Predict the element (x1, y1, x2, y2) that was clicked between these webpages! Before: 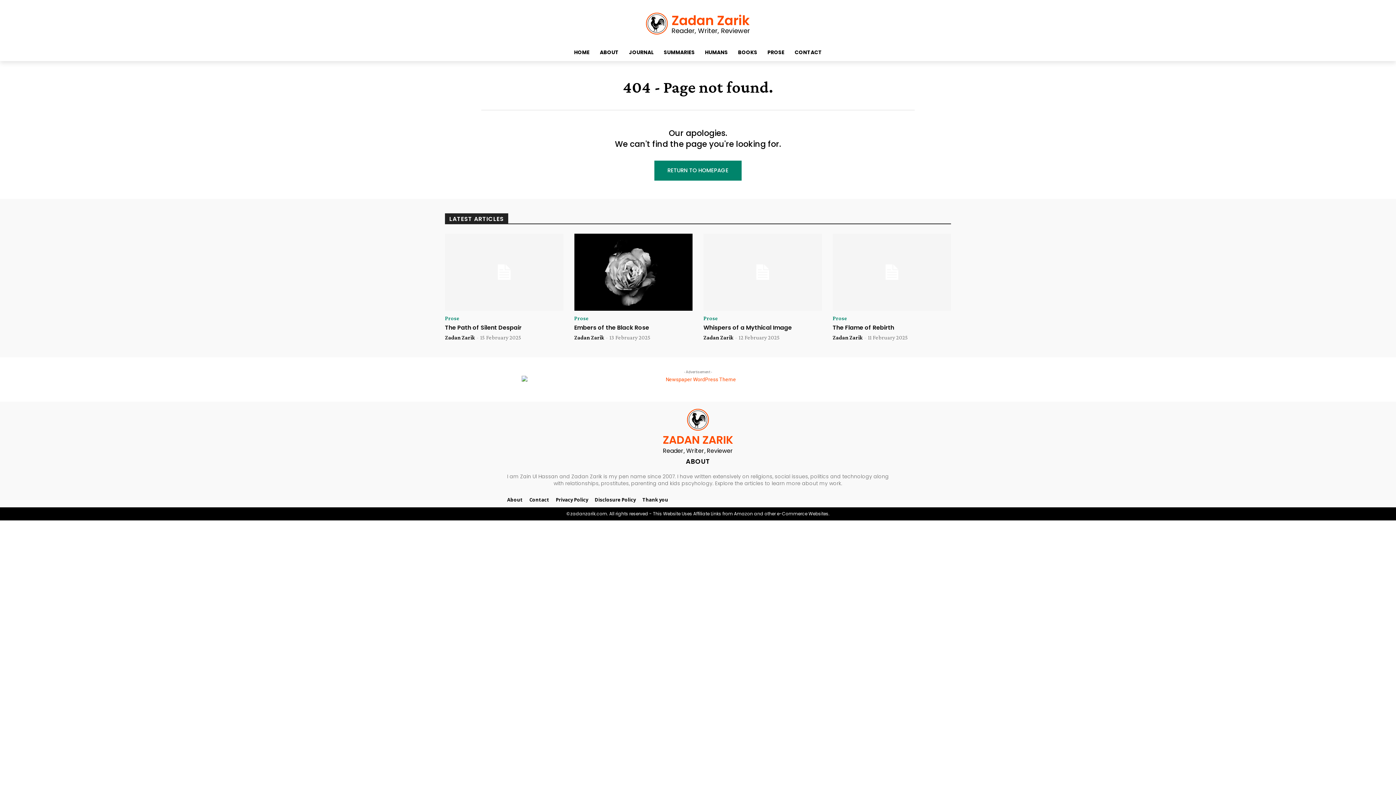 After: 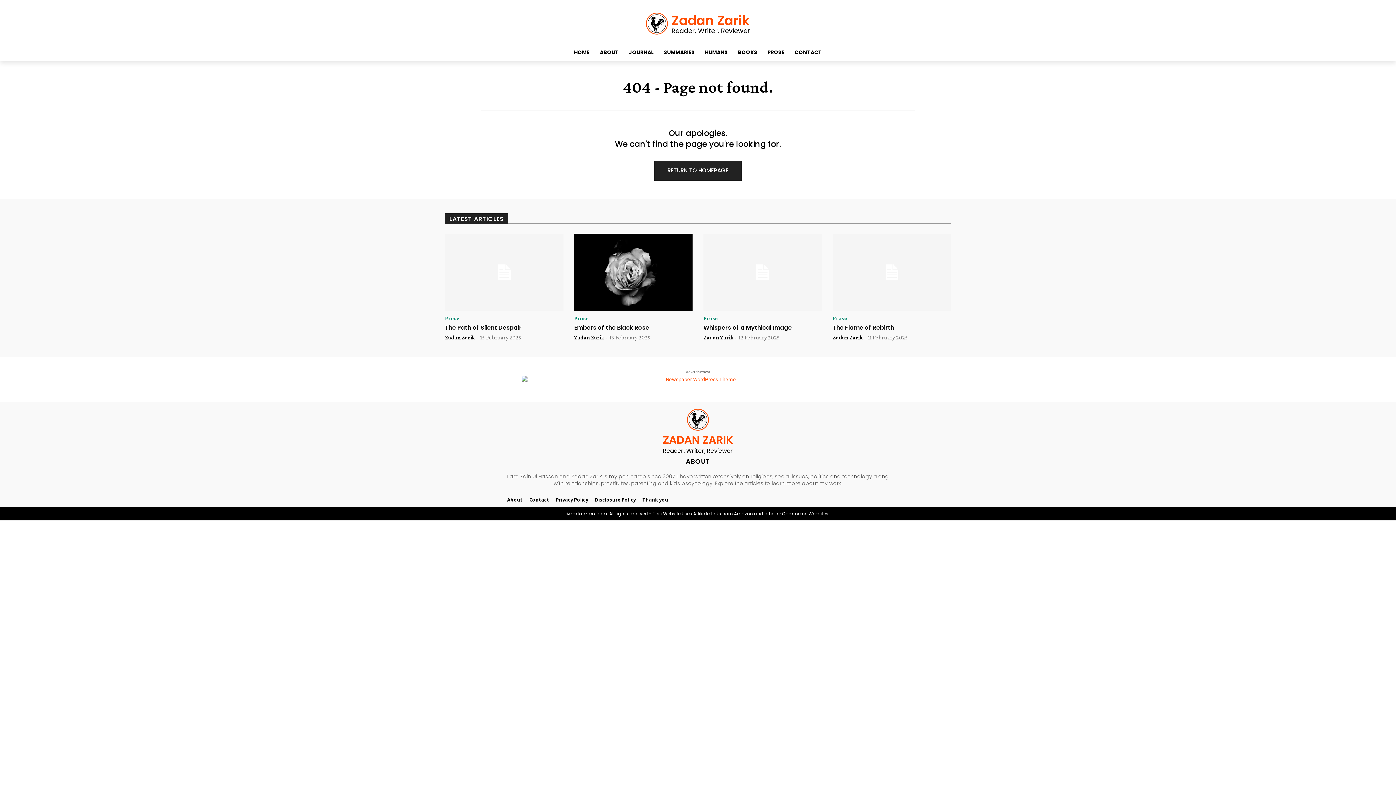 Action: label: RETURN TO HOMEPAGE bbox: (654, 160, 741, 180)